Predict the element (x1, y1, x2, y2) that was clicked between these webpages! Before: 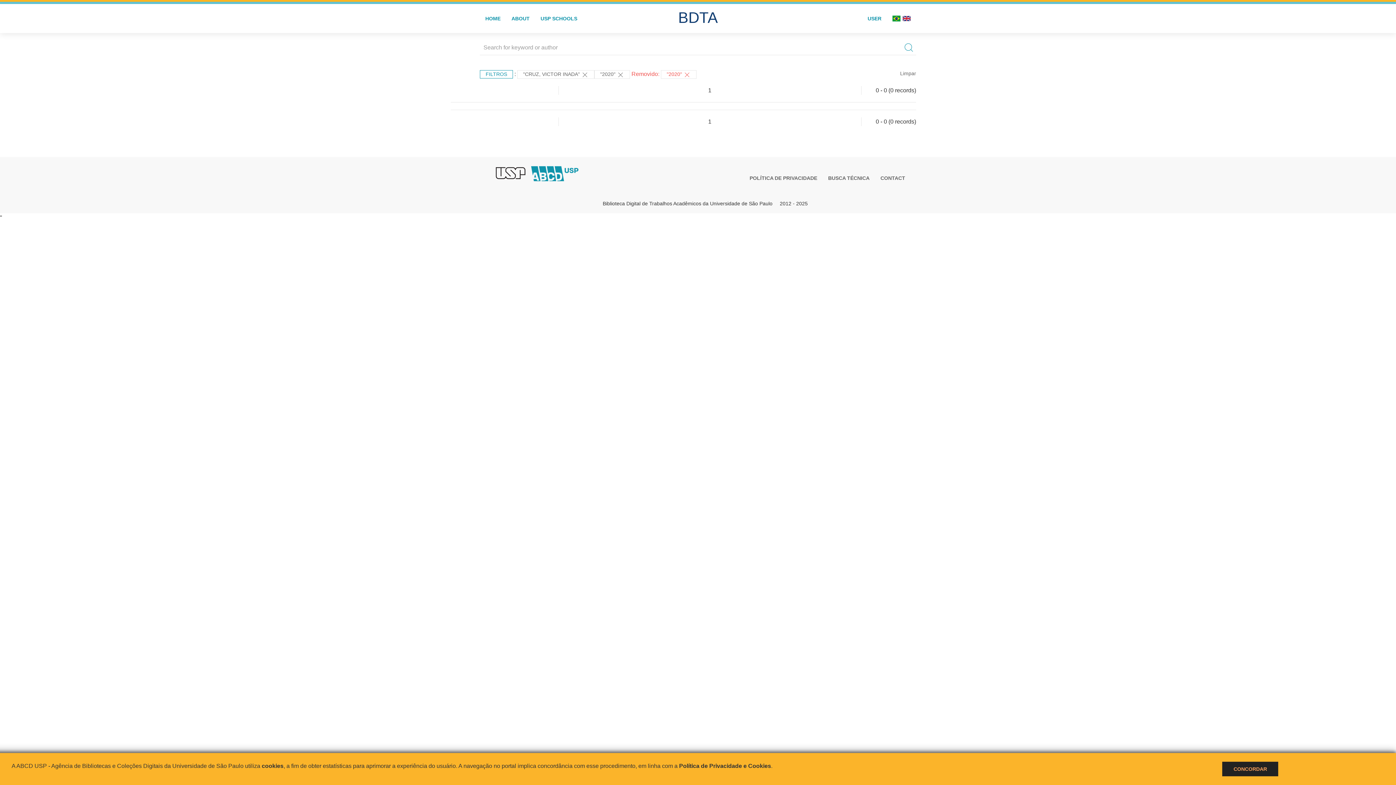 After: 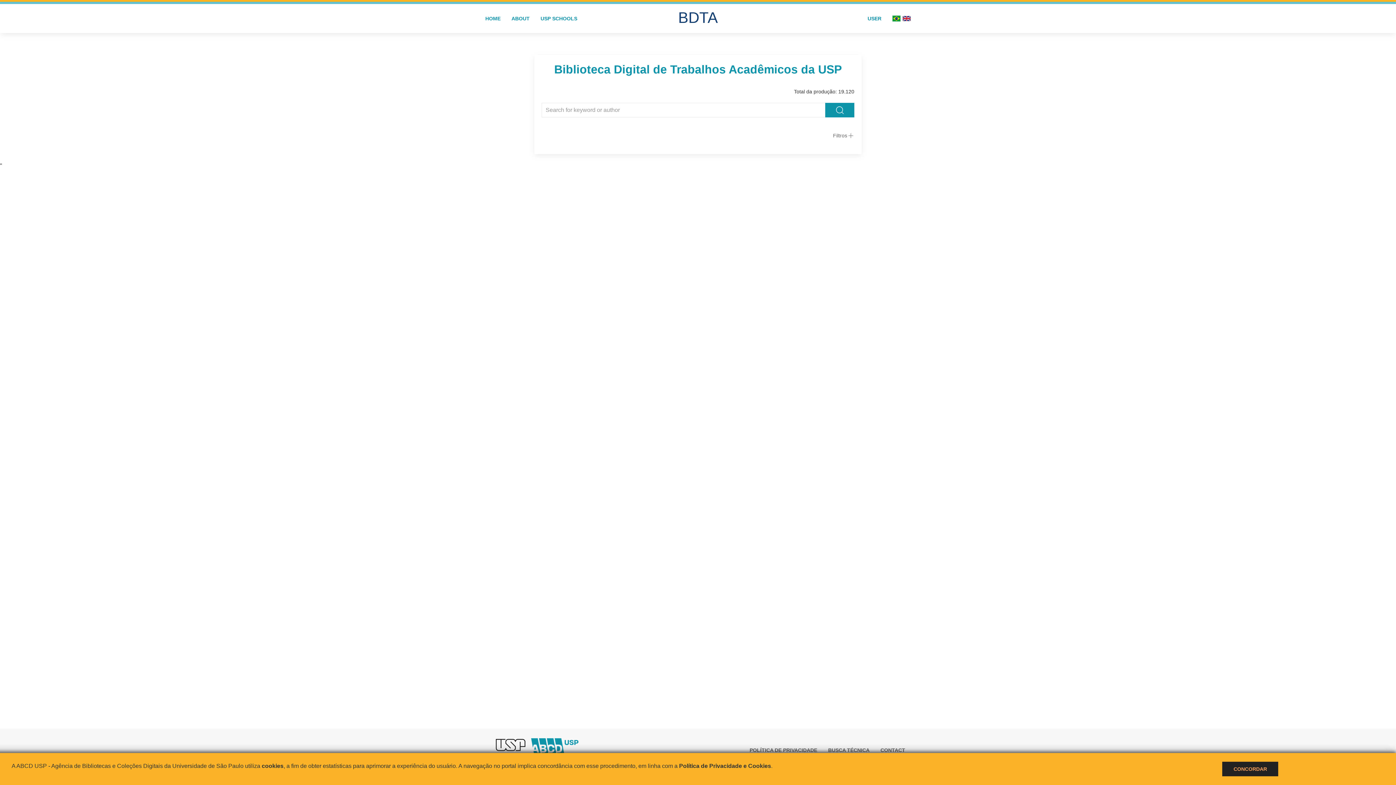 Action: label: HOME bbox: (480, 4, 506, 33)